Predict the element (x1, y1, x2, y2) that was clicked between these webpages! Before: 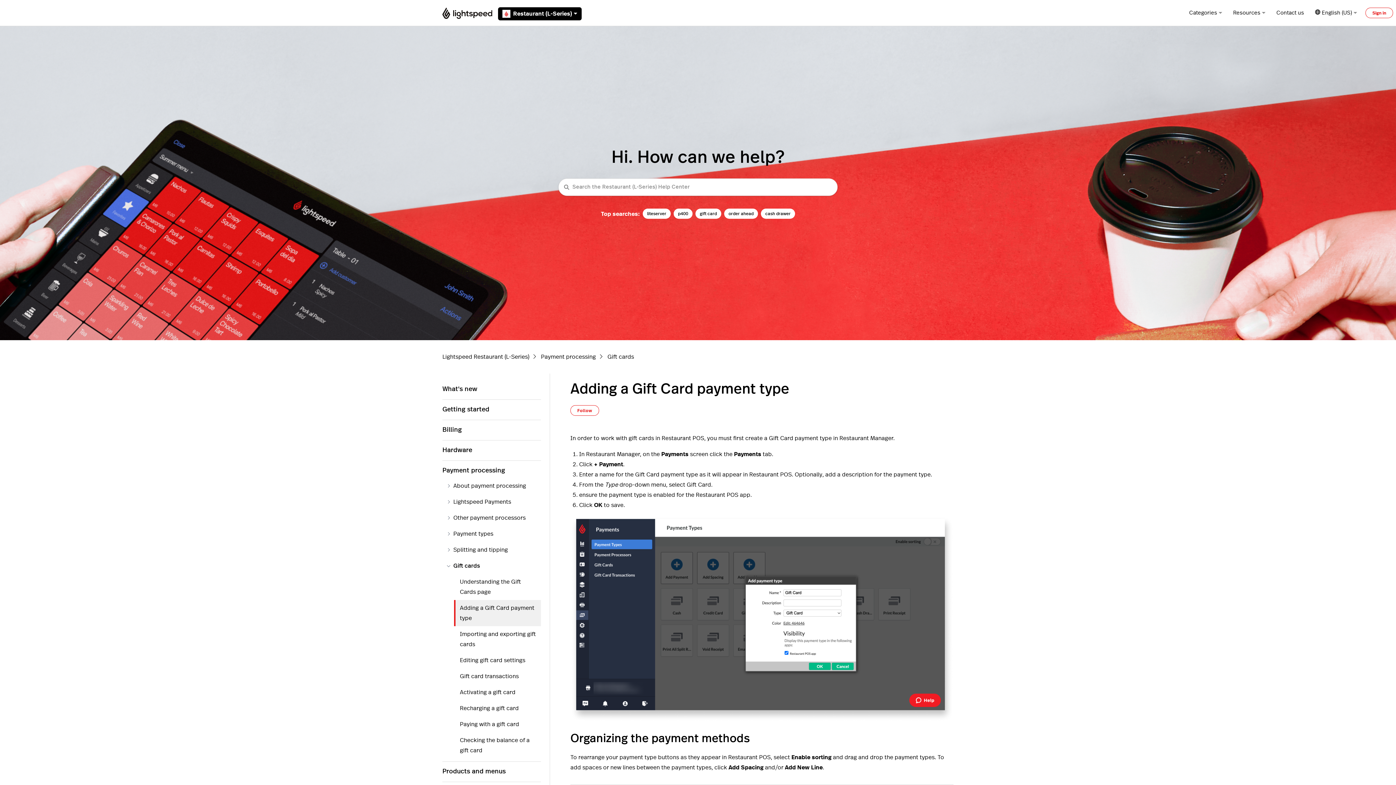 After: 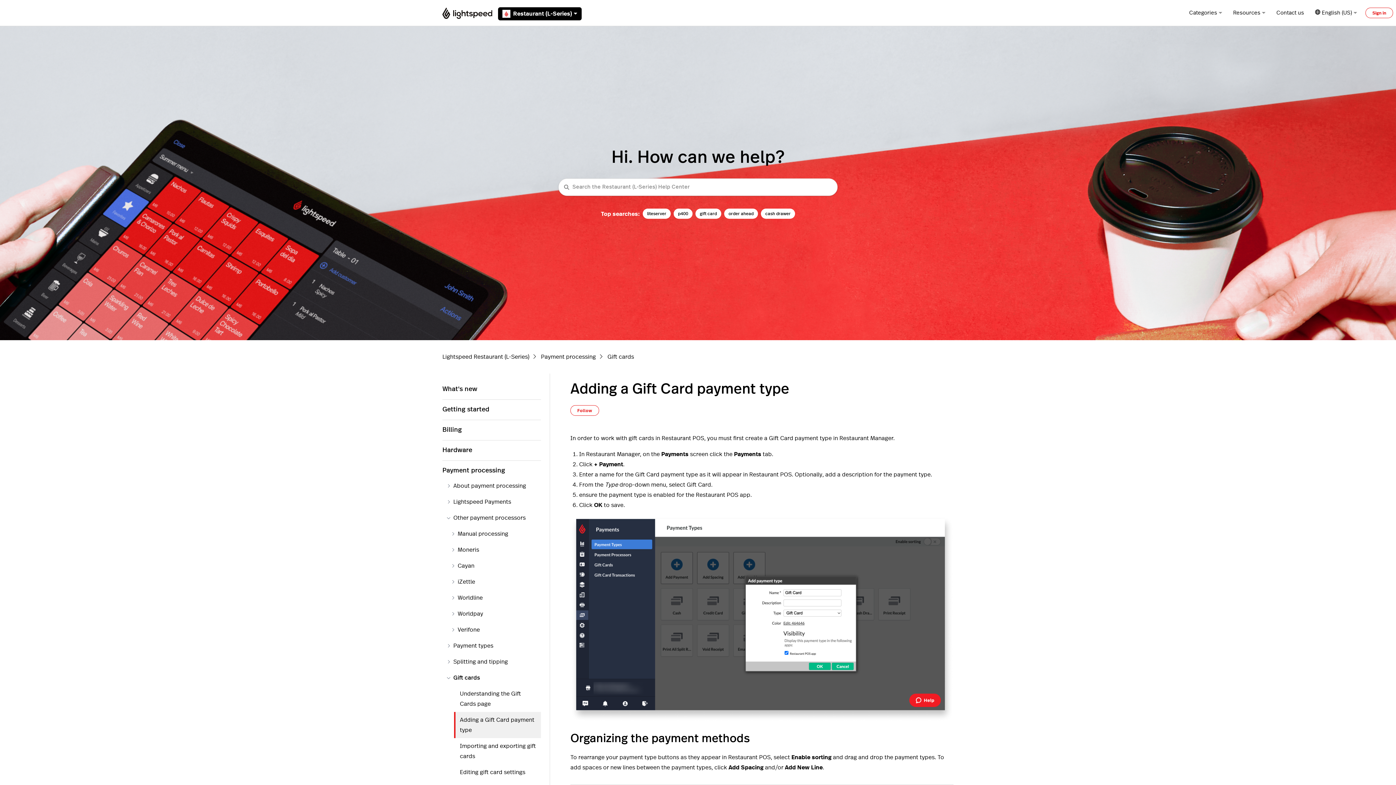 Action: label: Other payment processors bbox: (446, 510, 541, 526)